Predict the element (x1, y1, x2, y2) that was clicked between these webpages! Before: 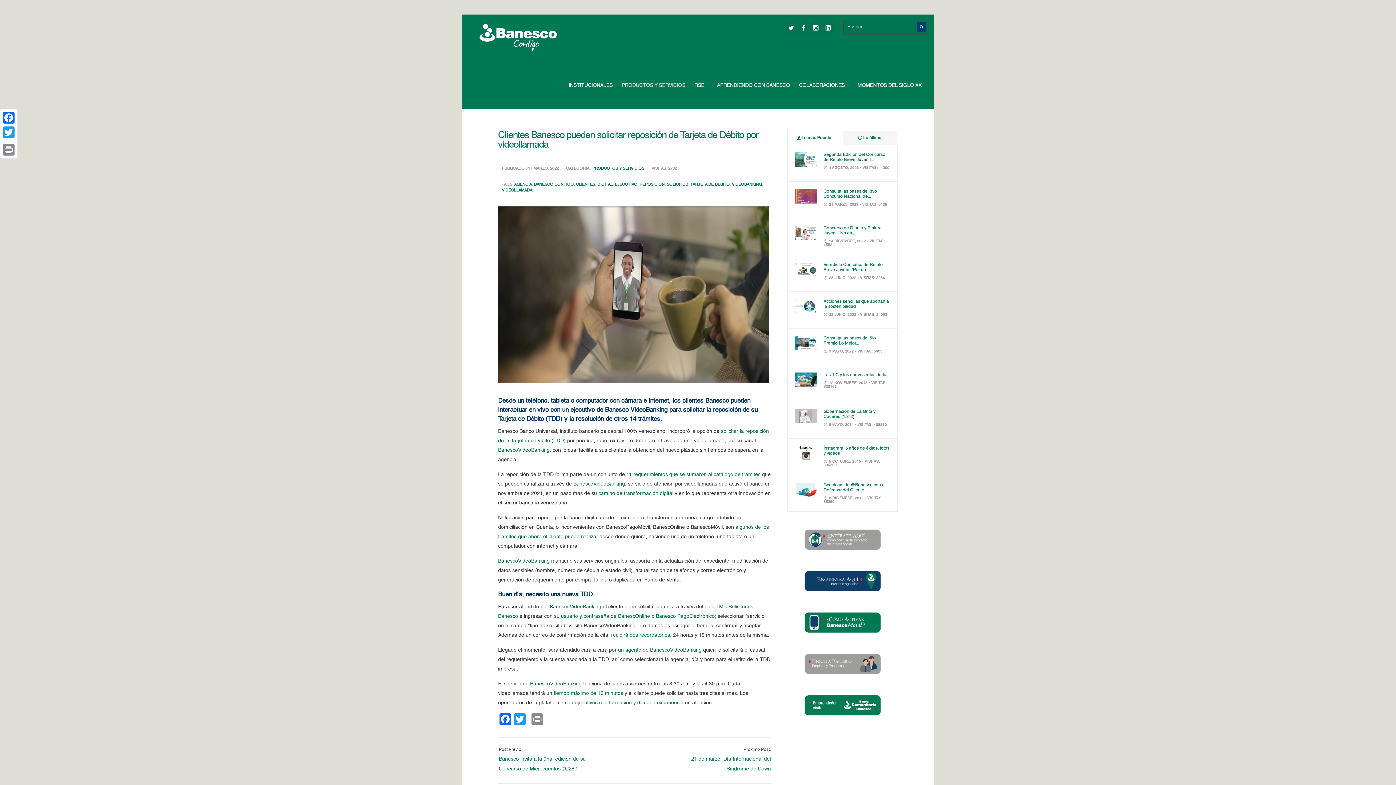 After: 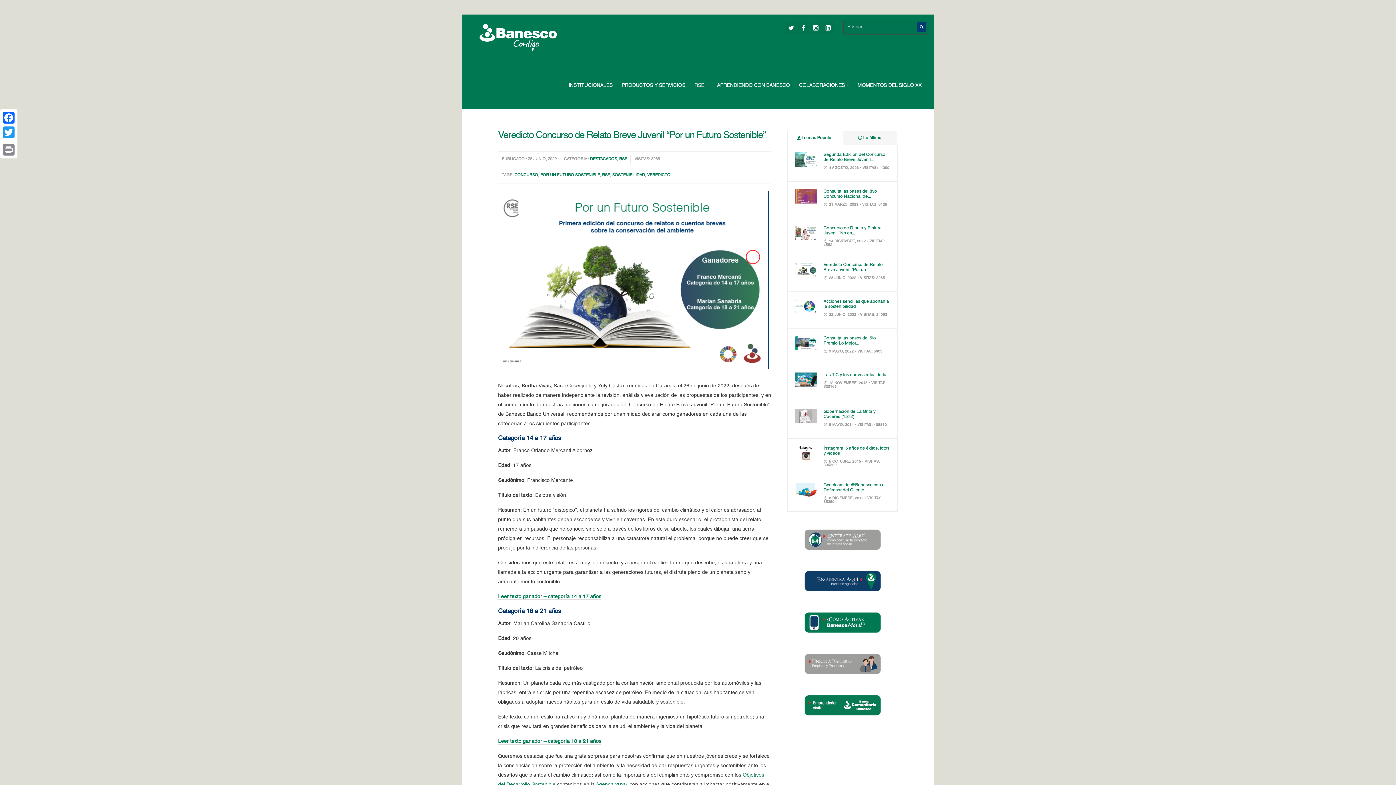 Action: label: Veredicto Concurso de Relato Breve Juvenil “Por un... bbox: (823, 262, 883, 272)